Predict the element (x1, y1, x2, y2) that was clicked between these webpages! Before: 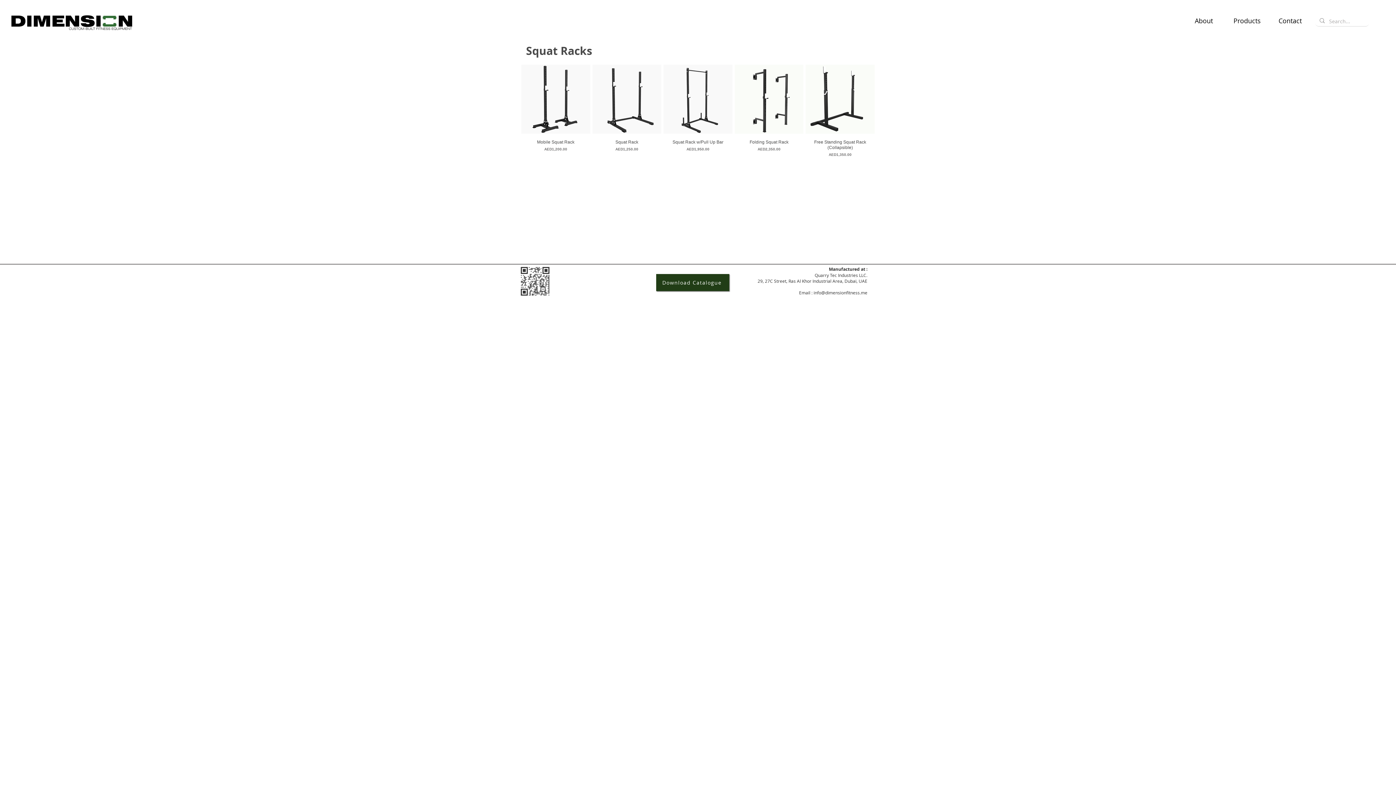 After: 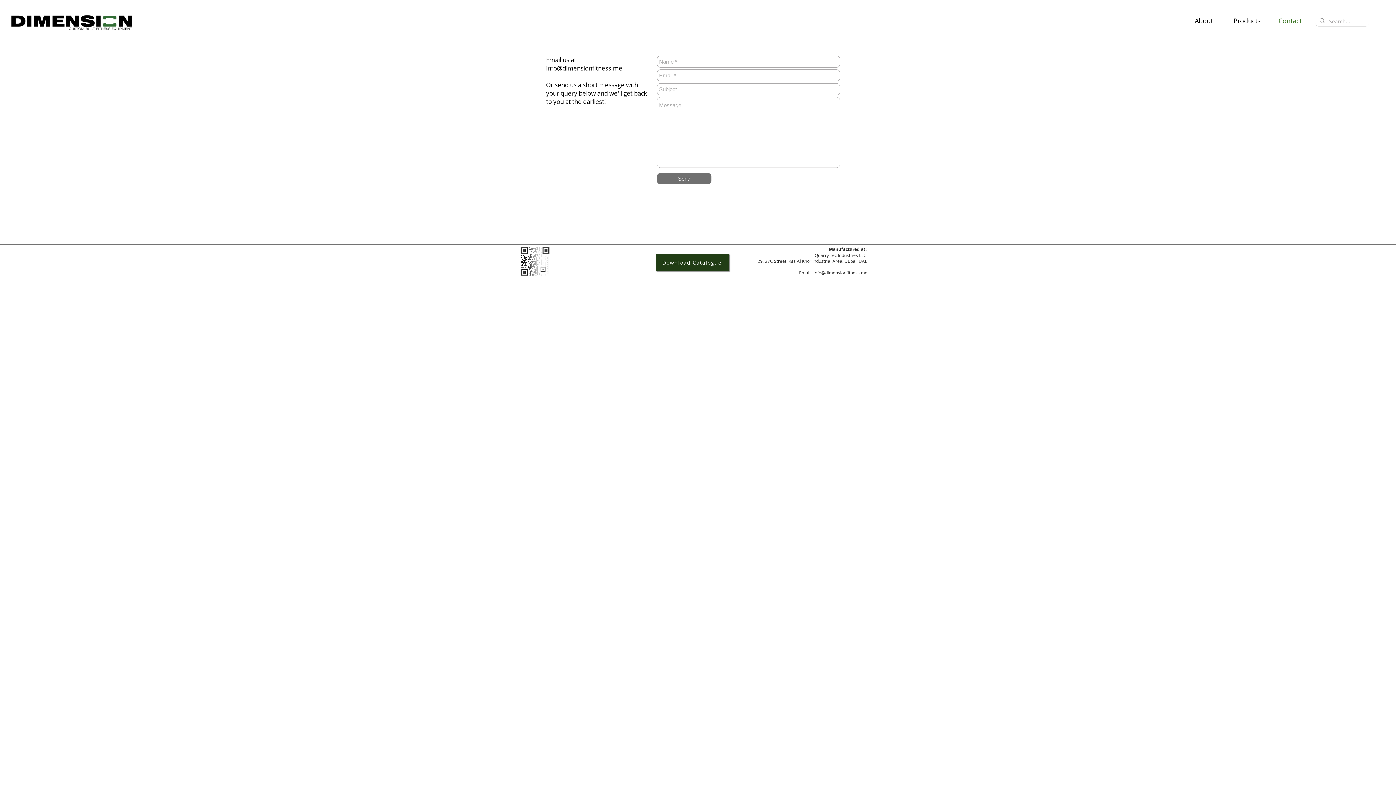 Action: bbox: (1269, 11, 1312, 29) label: Contact